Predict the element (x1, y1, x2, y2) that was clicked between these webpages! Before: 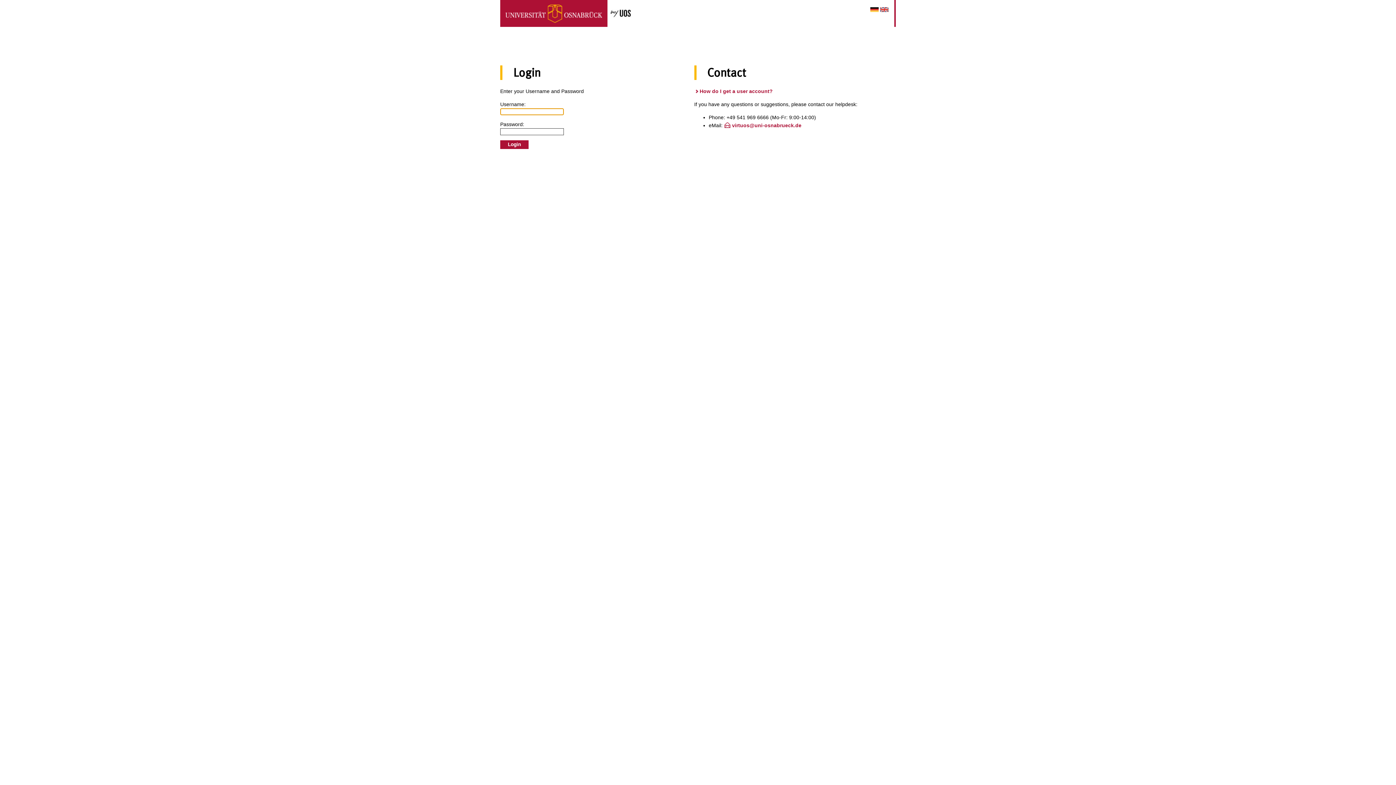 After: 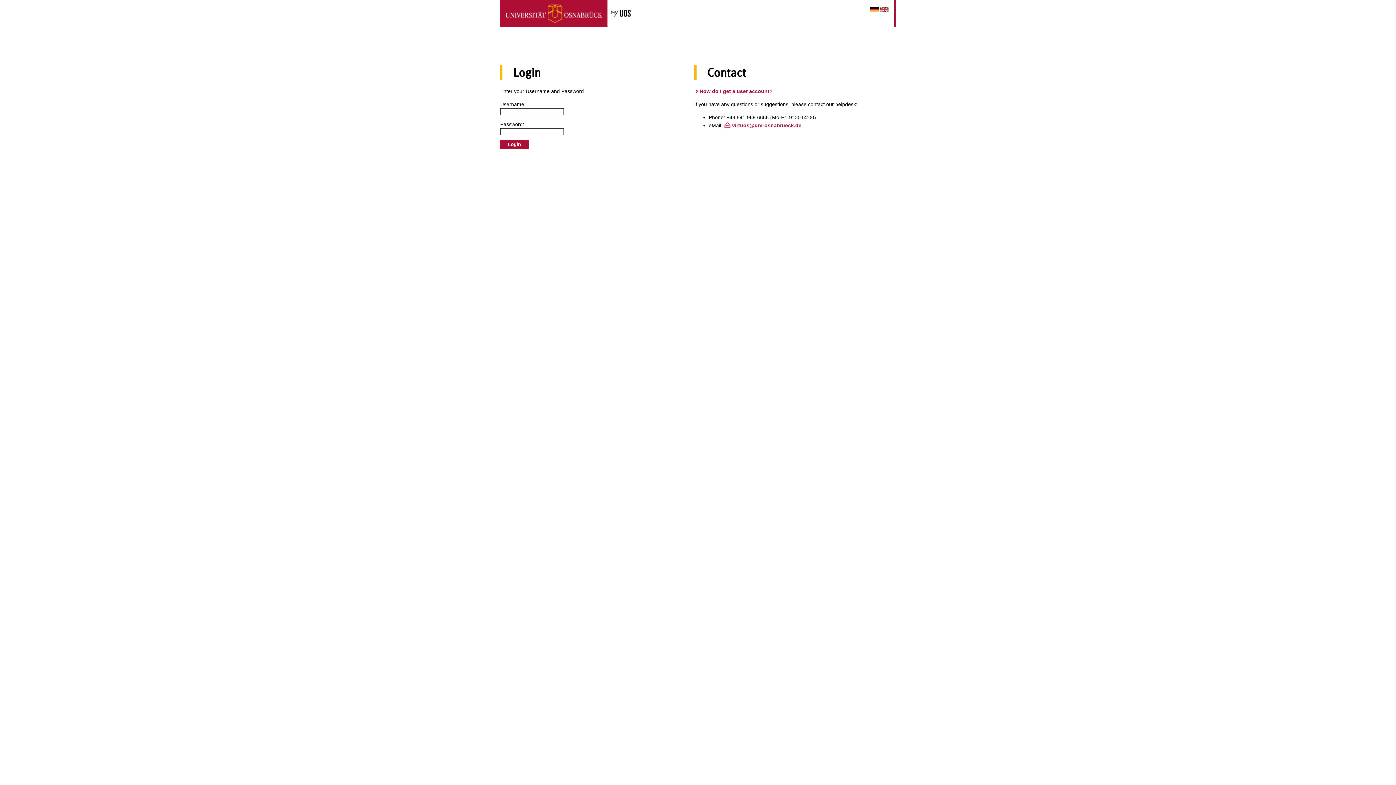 Action: bbox: (500, 9, 607, 15)